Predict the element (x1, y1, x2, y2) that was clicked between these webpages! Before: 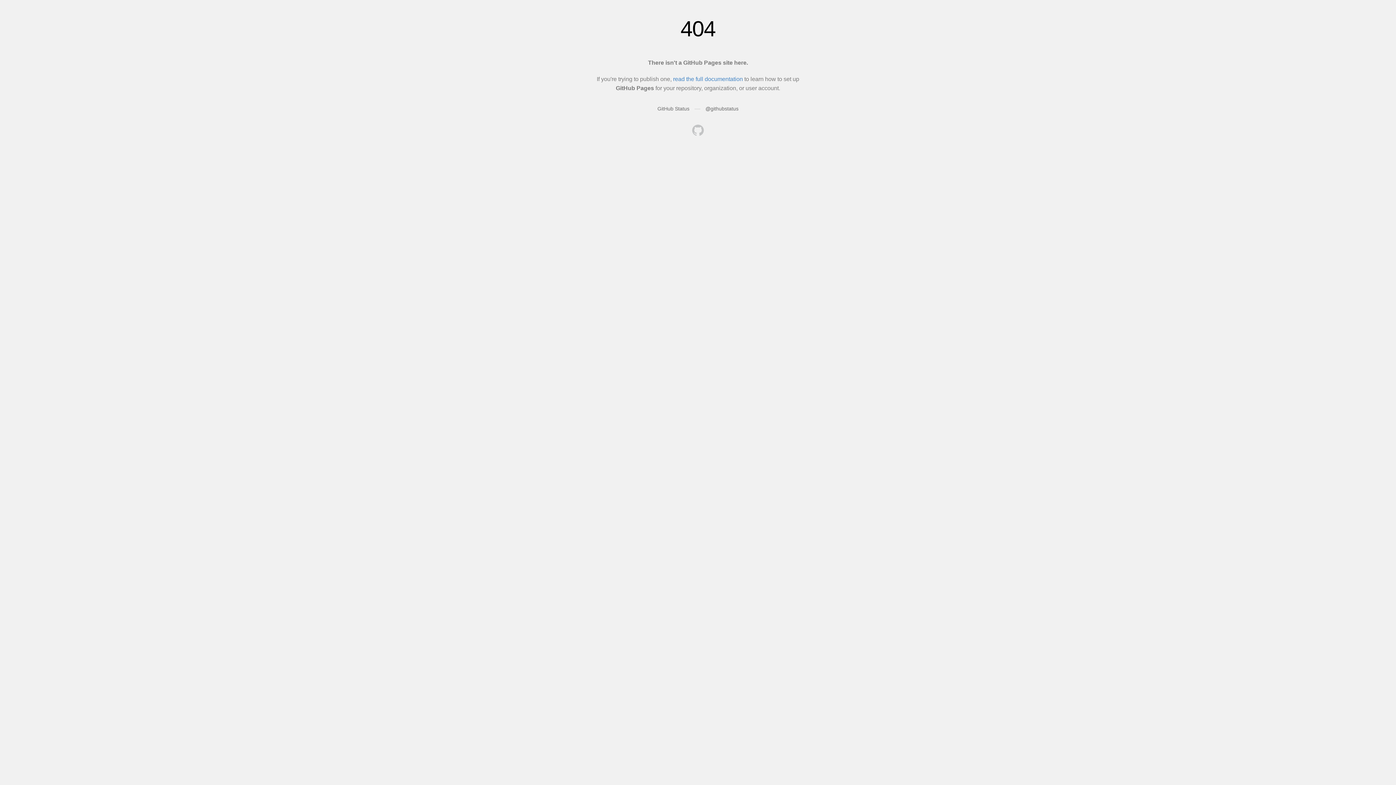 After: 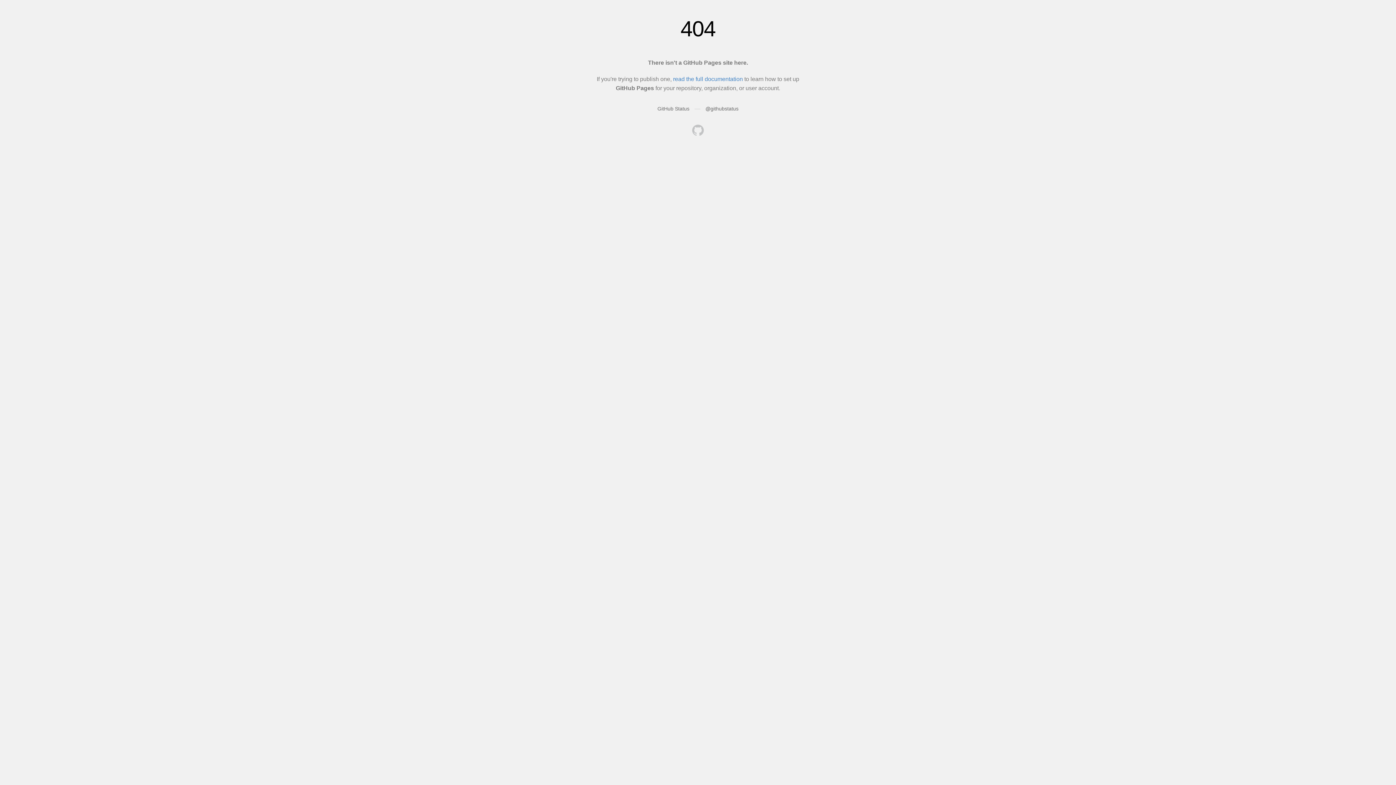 Action: bbox: (692, 124, 704, 137)